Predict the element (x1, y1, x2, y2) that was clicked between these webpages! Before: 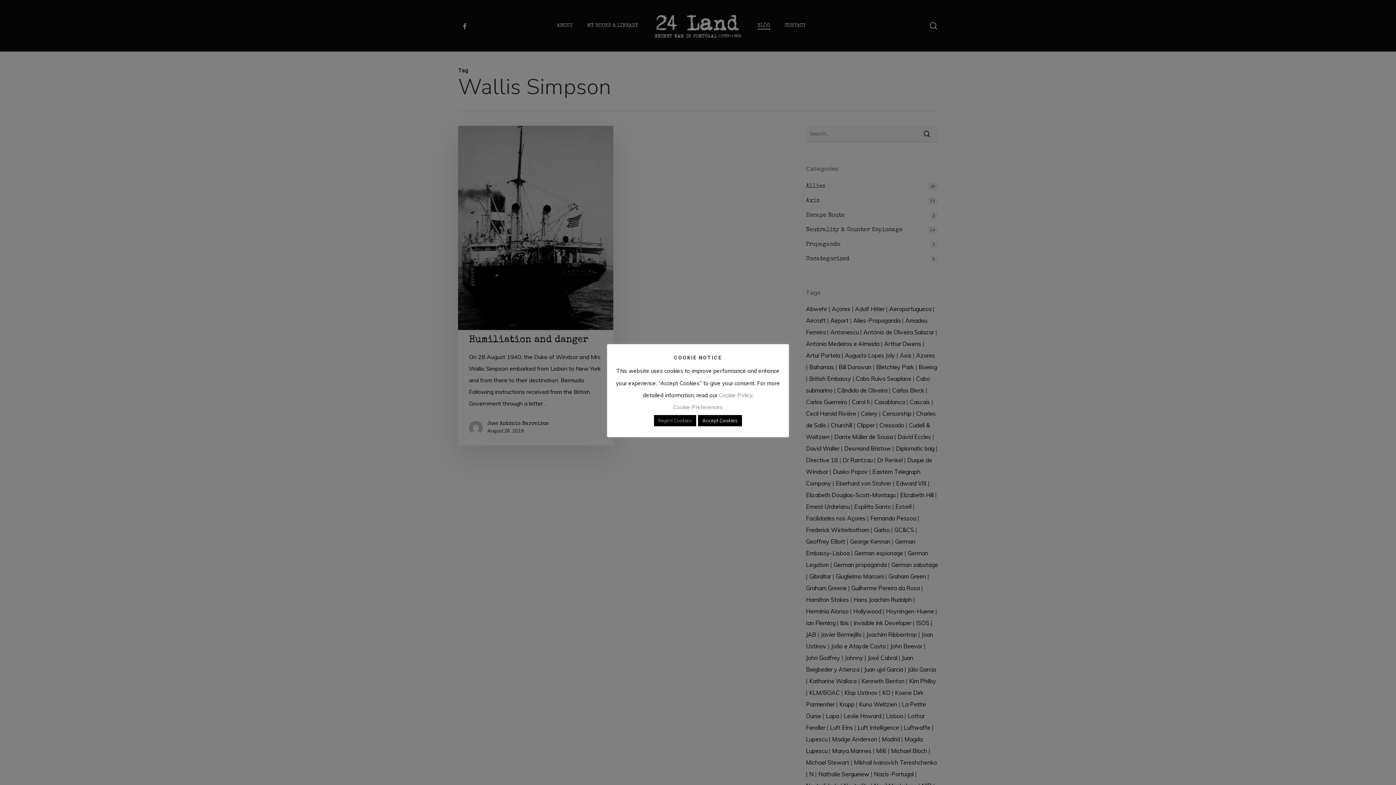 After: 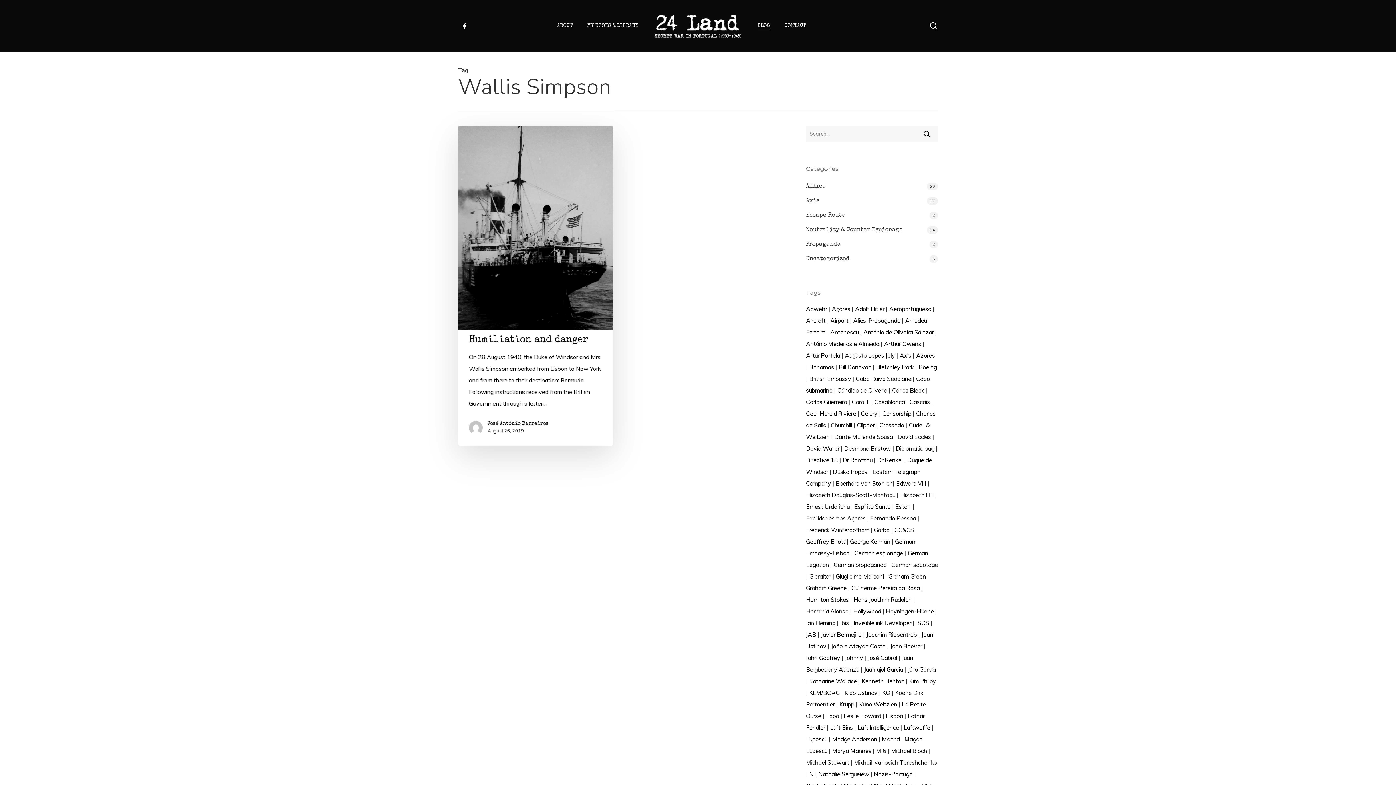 Action: label: Accept Cookies bbox: (698, 415, 742, 426)